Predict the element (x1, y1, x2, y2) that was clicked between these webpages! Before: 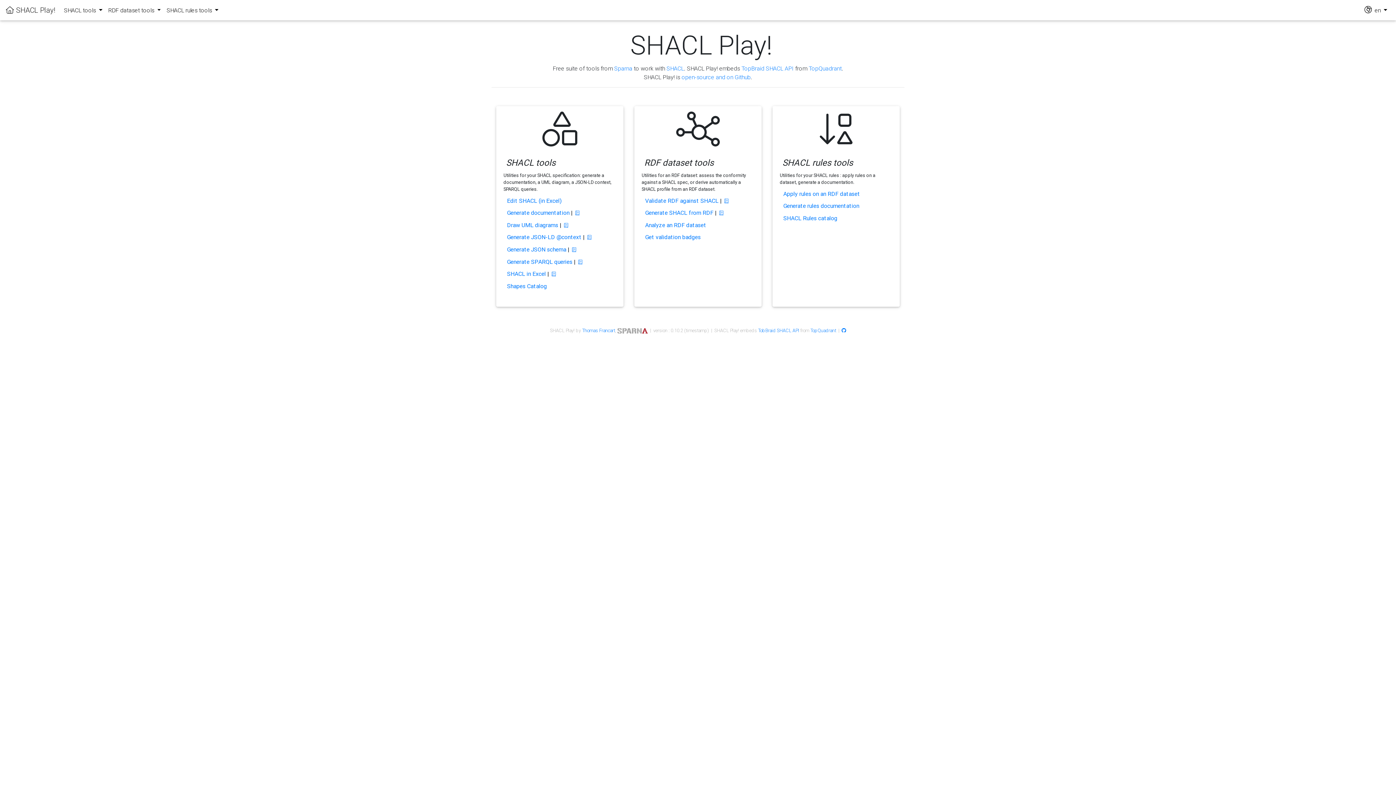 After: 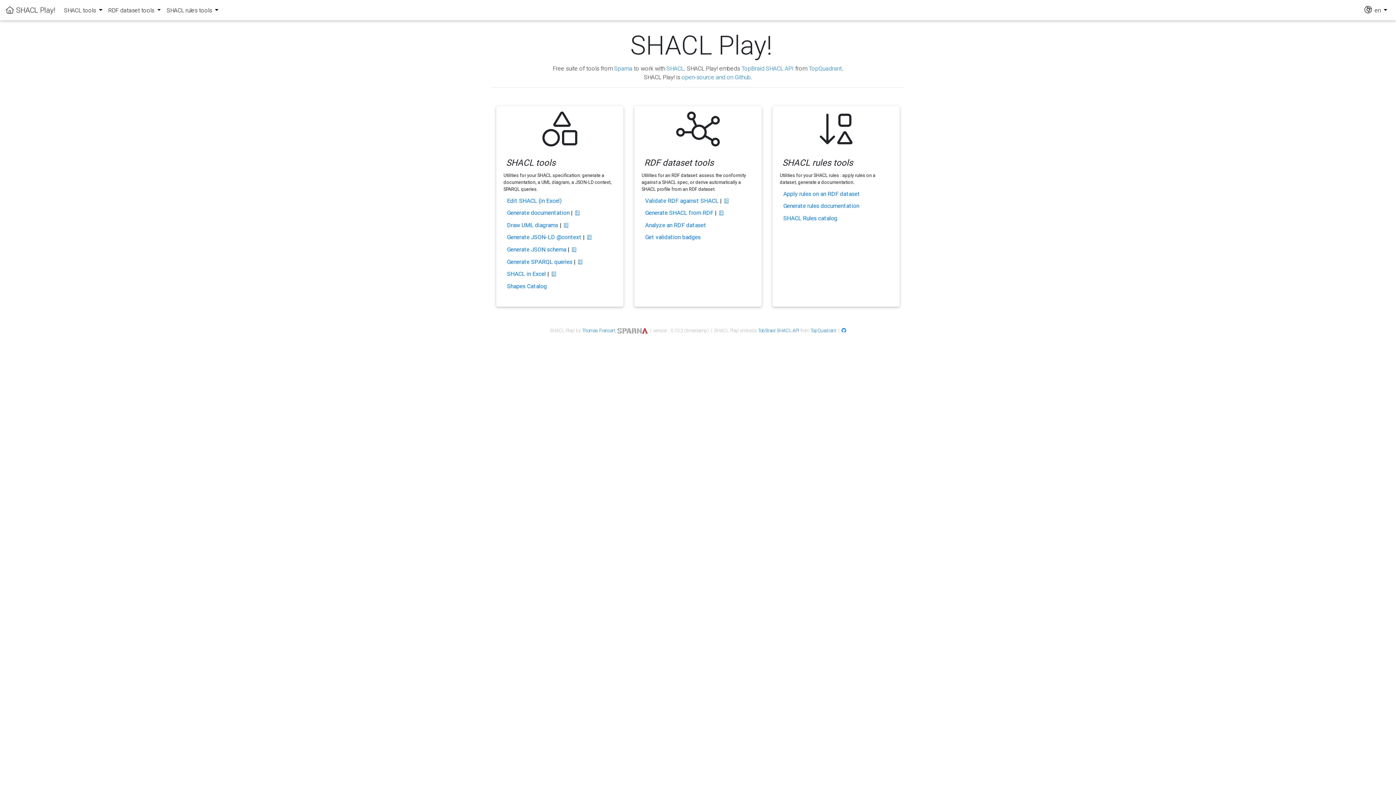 Action: bbox: (617, 327, 648, 333)